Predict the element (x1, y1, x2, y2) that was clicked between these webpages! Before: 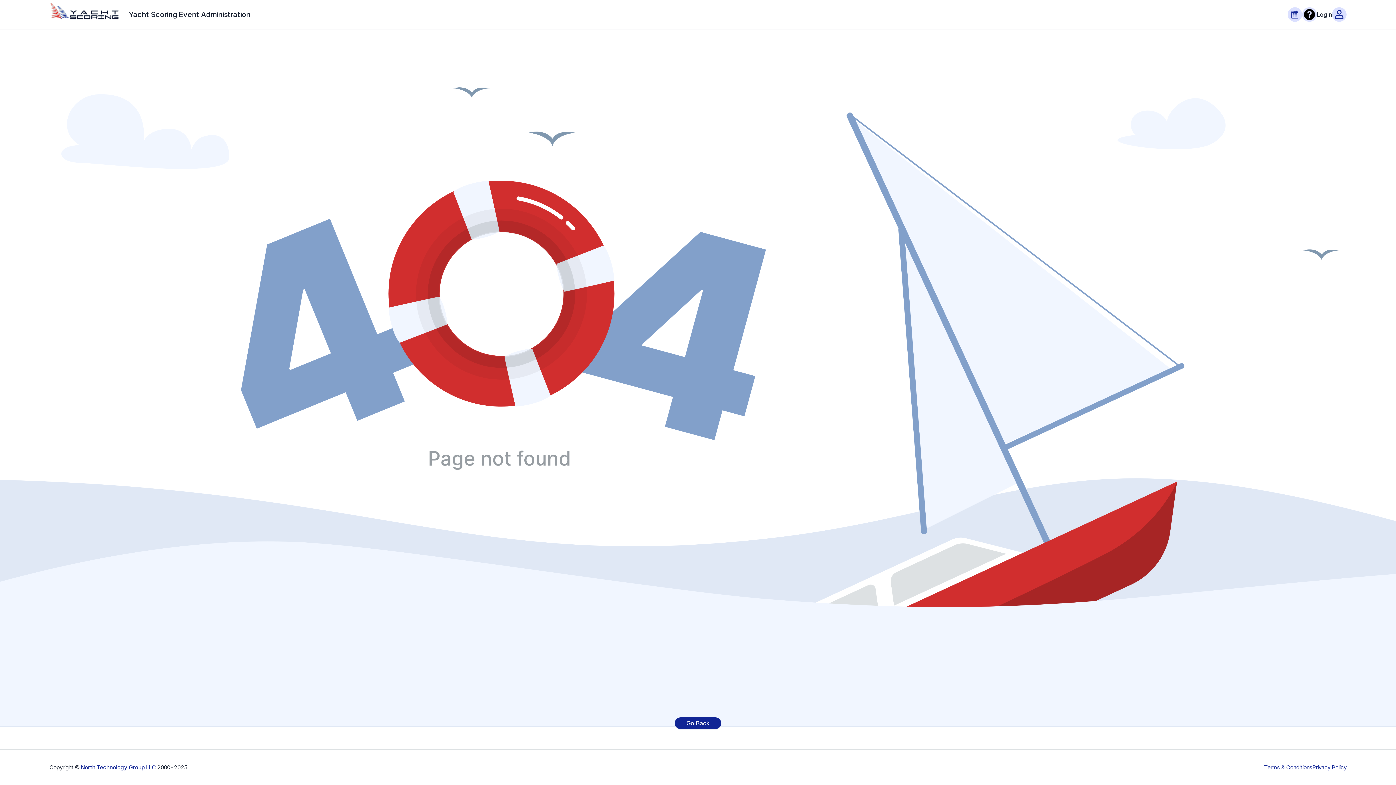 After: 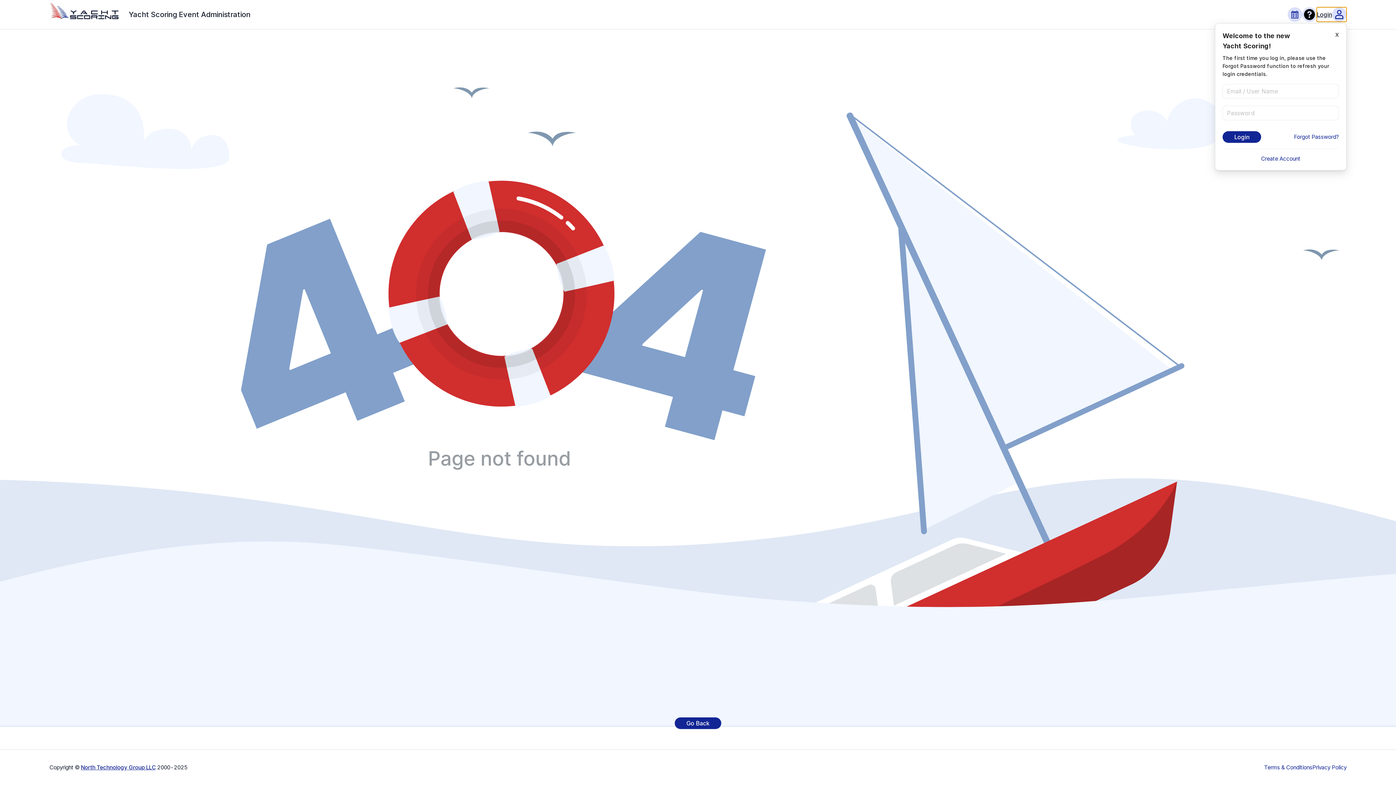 Action: bbox: (1317, 7, 1346, 21) label: Login